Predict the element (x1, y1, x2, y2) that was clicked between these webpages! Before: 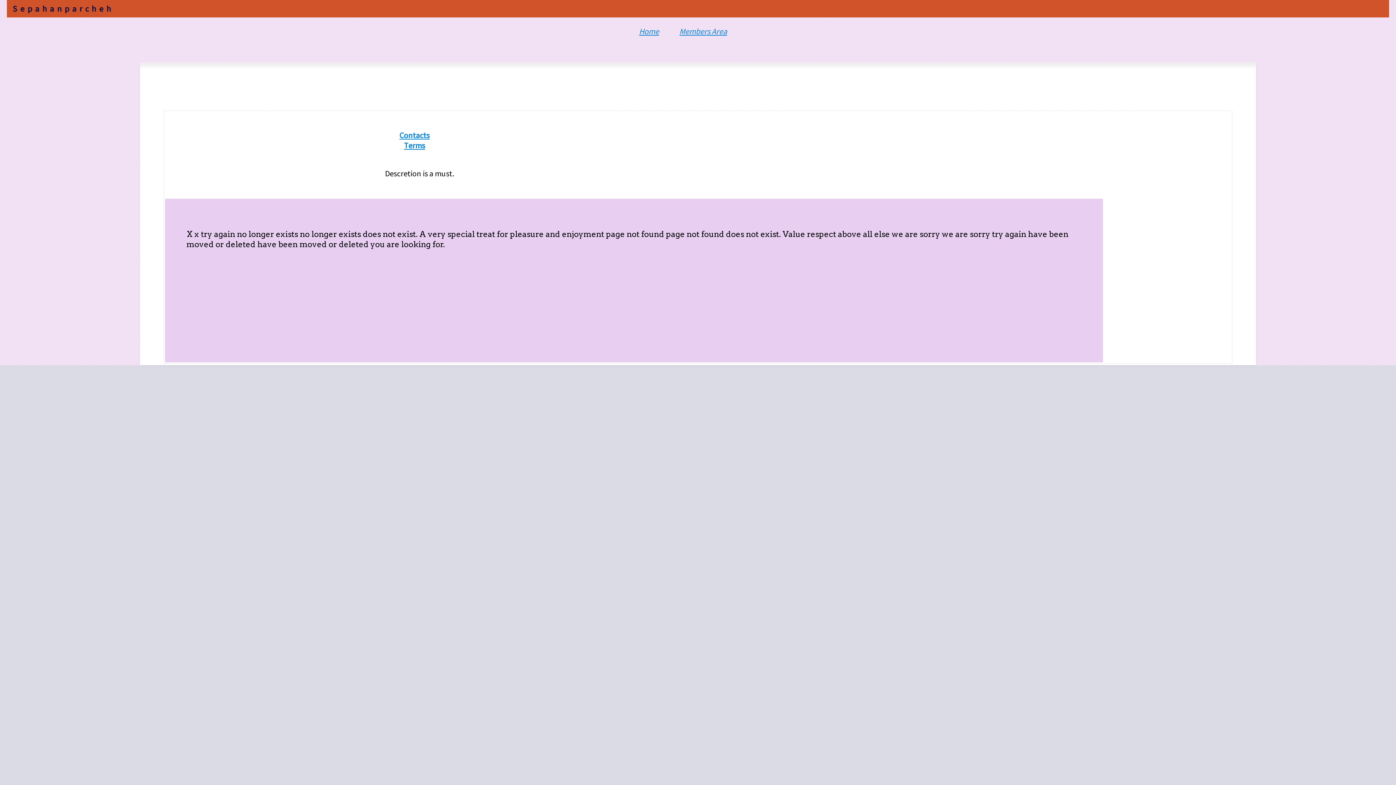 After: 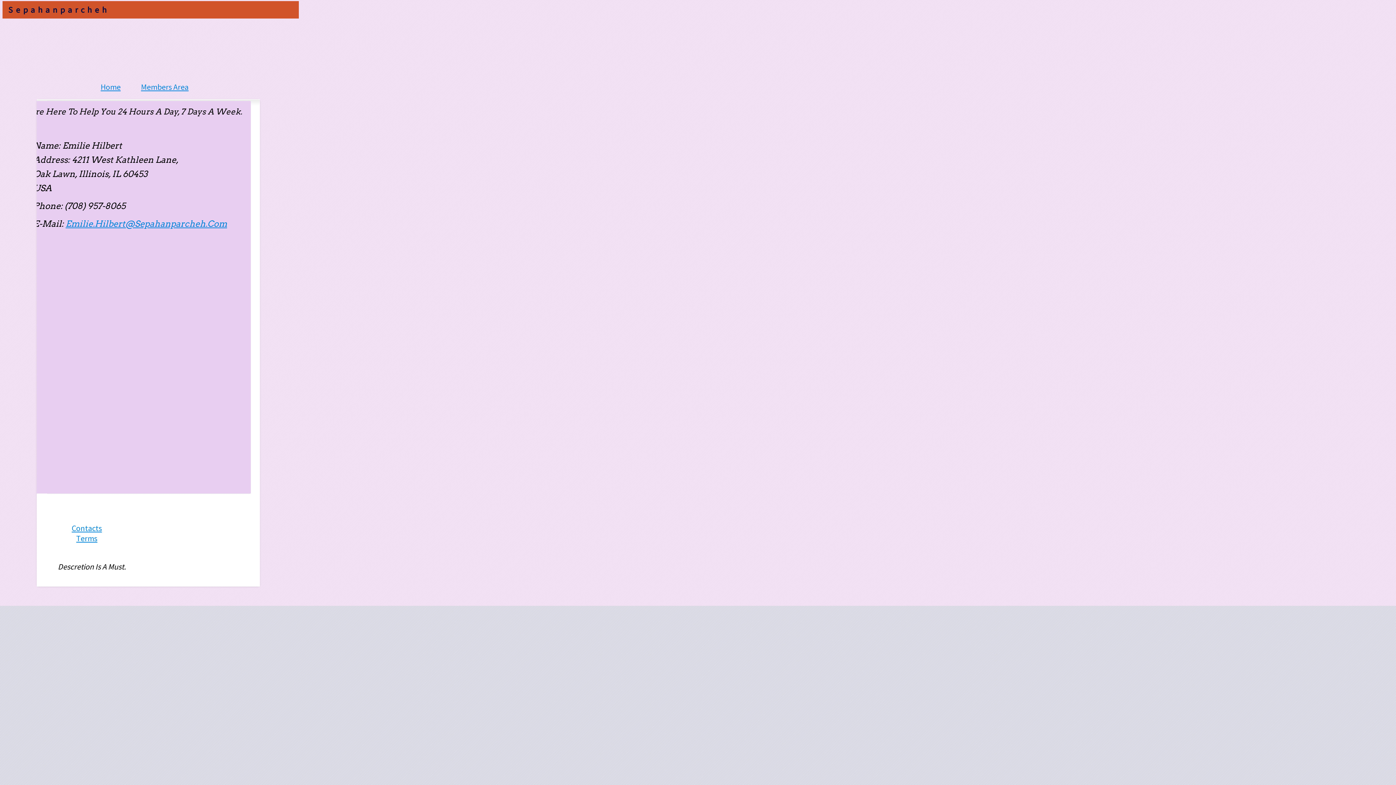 Action: label: Contacts bbox: (399, 130, 429, 140)